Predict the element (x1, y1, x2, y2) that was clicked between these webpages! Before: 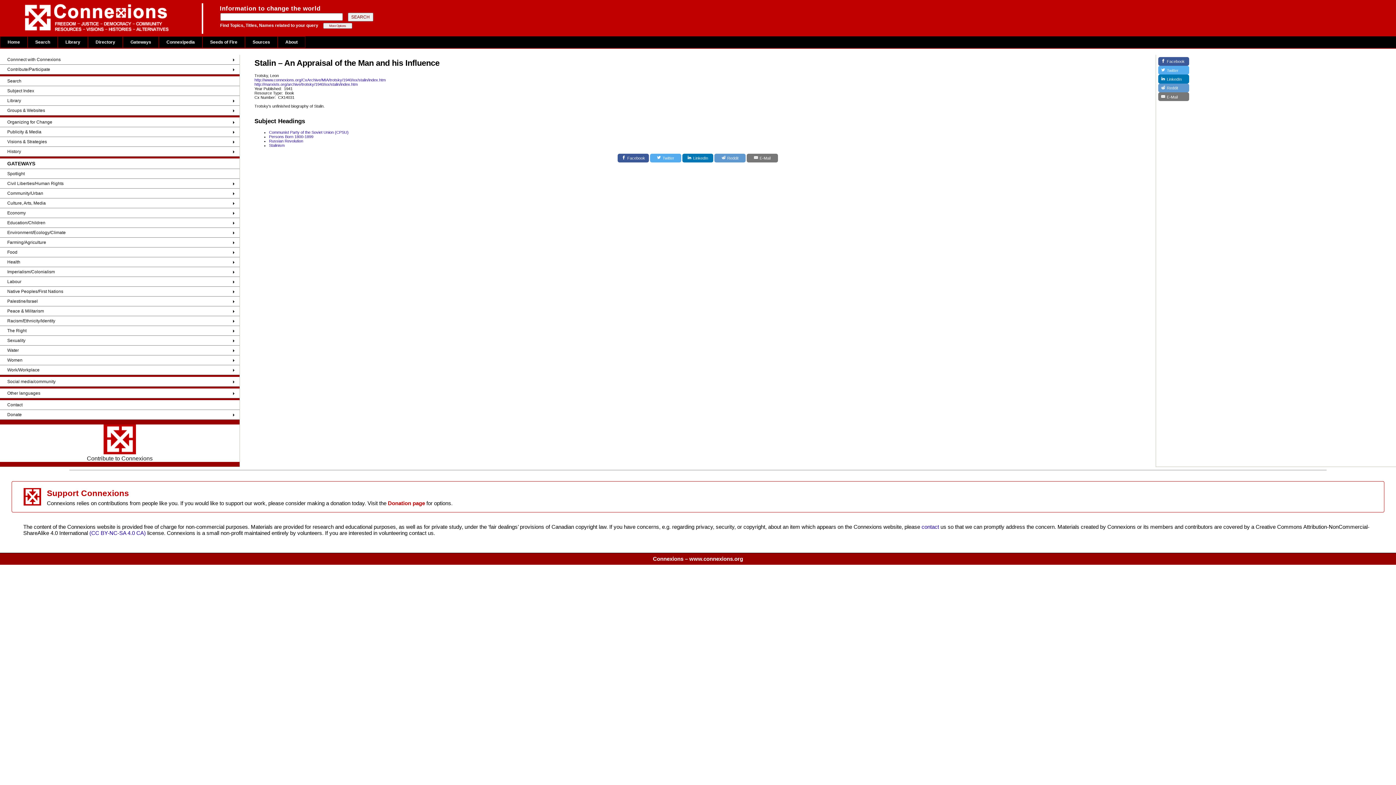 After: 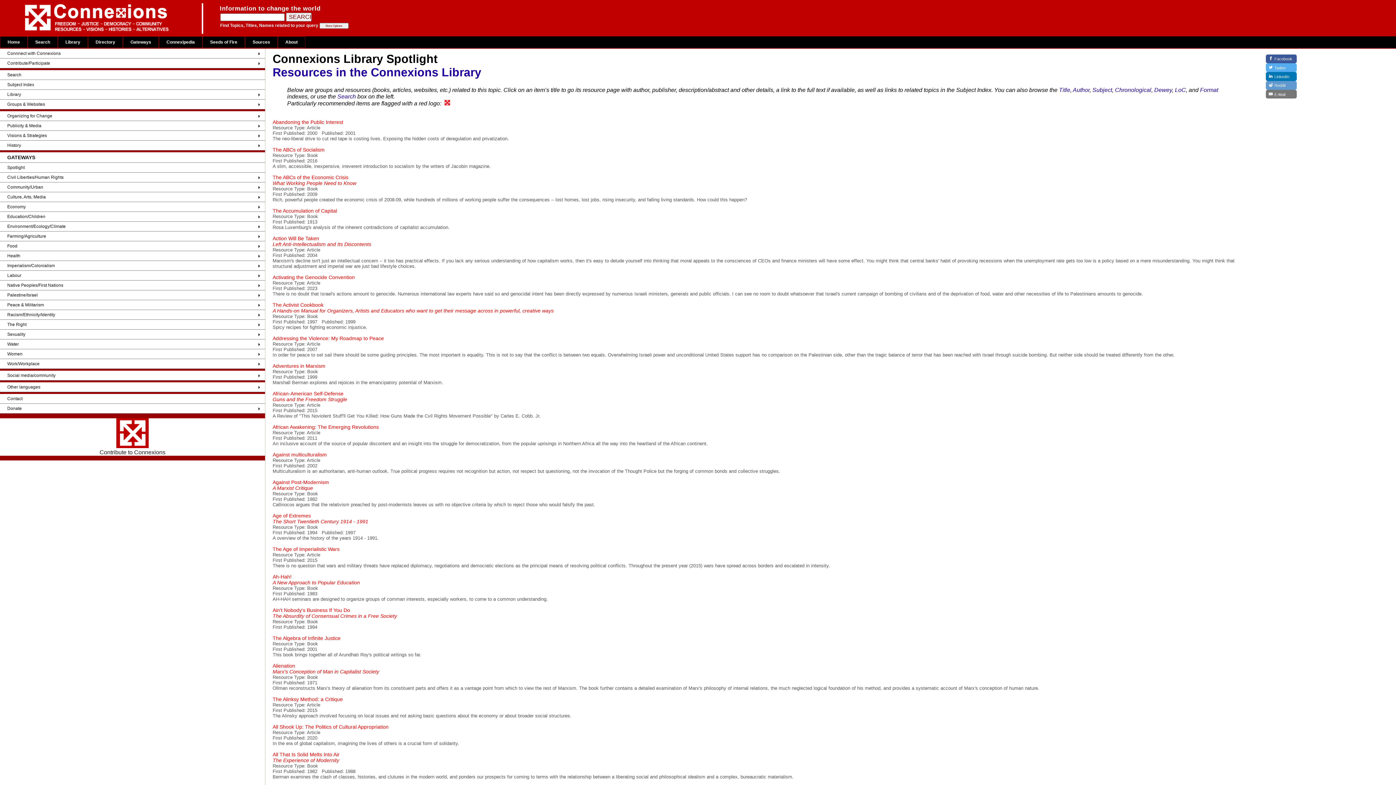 Action: label: Spotlight bbox: (0, 169, 239, 178)